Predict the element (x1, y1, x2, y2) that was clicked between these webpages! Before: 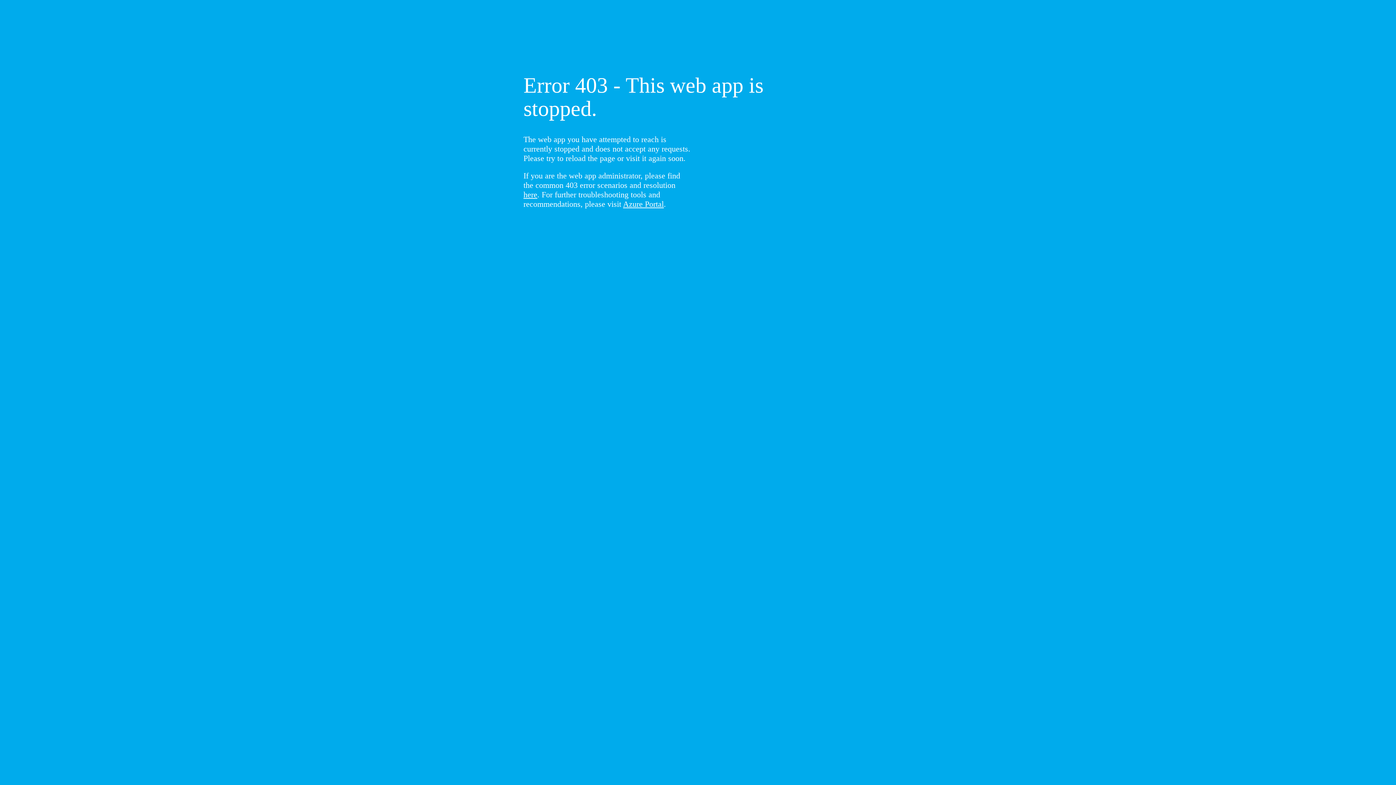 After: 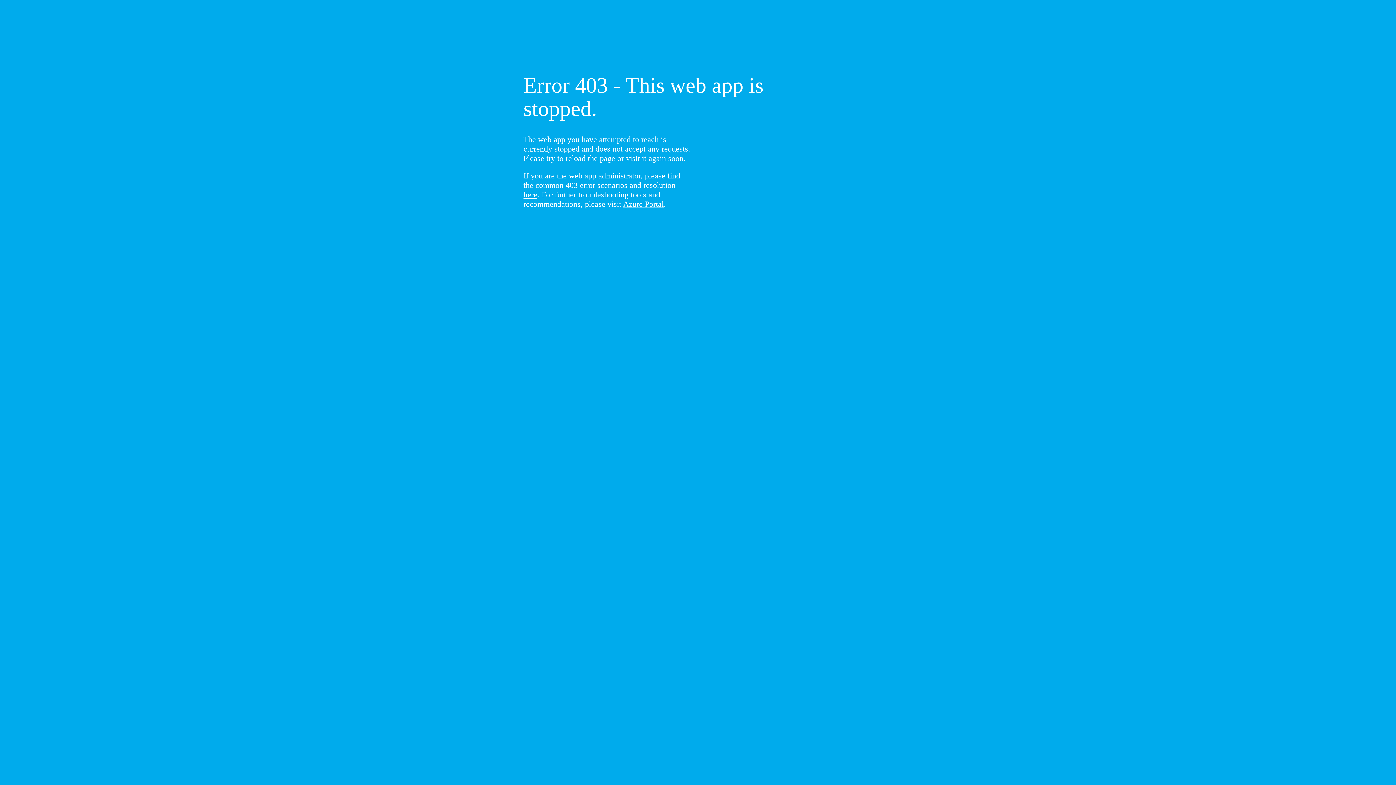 Action: bbox: (523, 190, 537, 199) label: here